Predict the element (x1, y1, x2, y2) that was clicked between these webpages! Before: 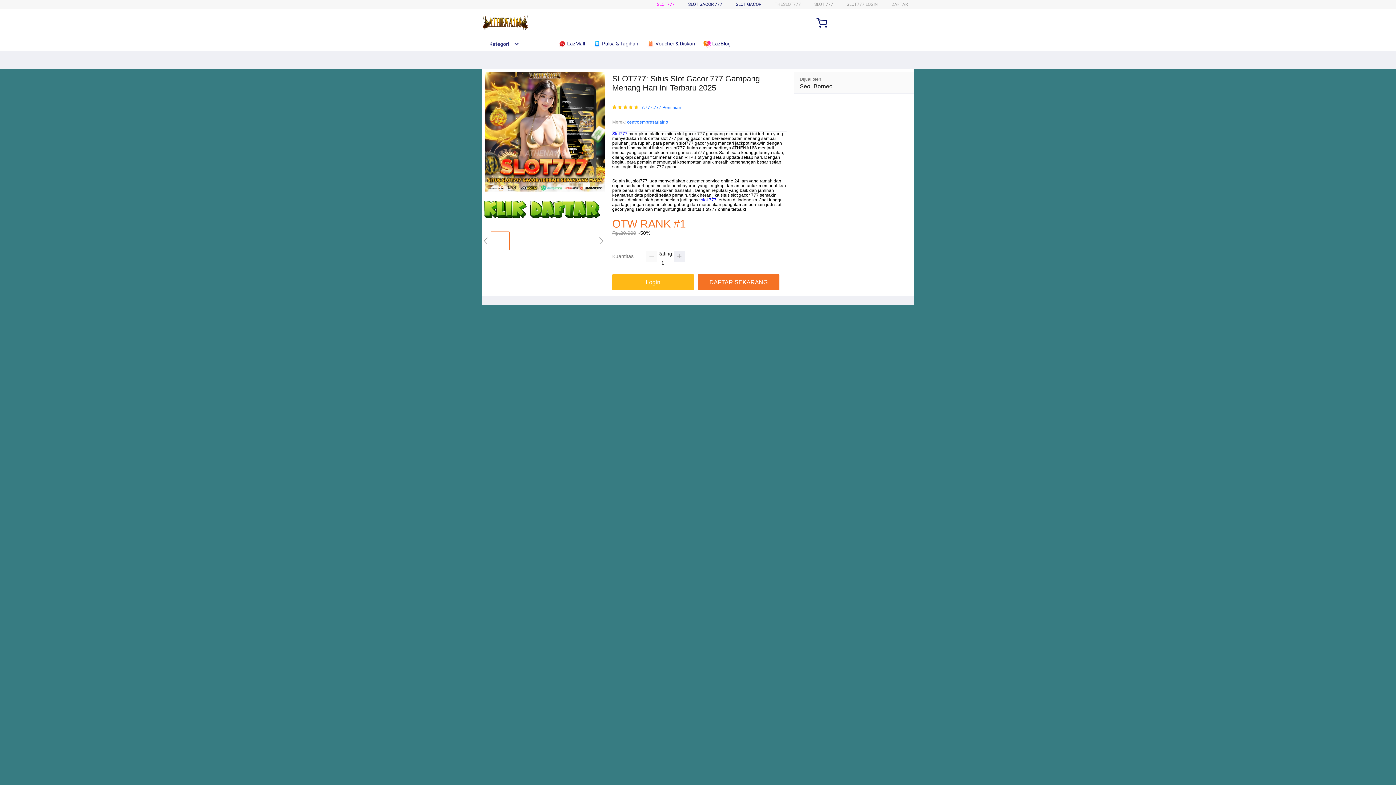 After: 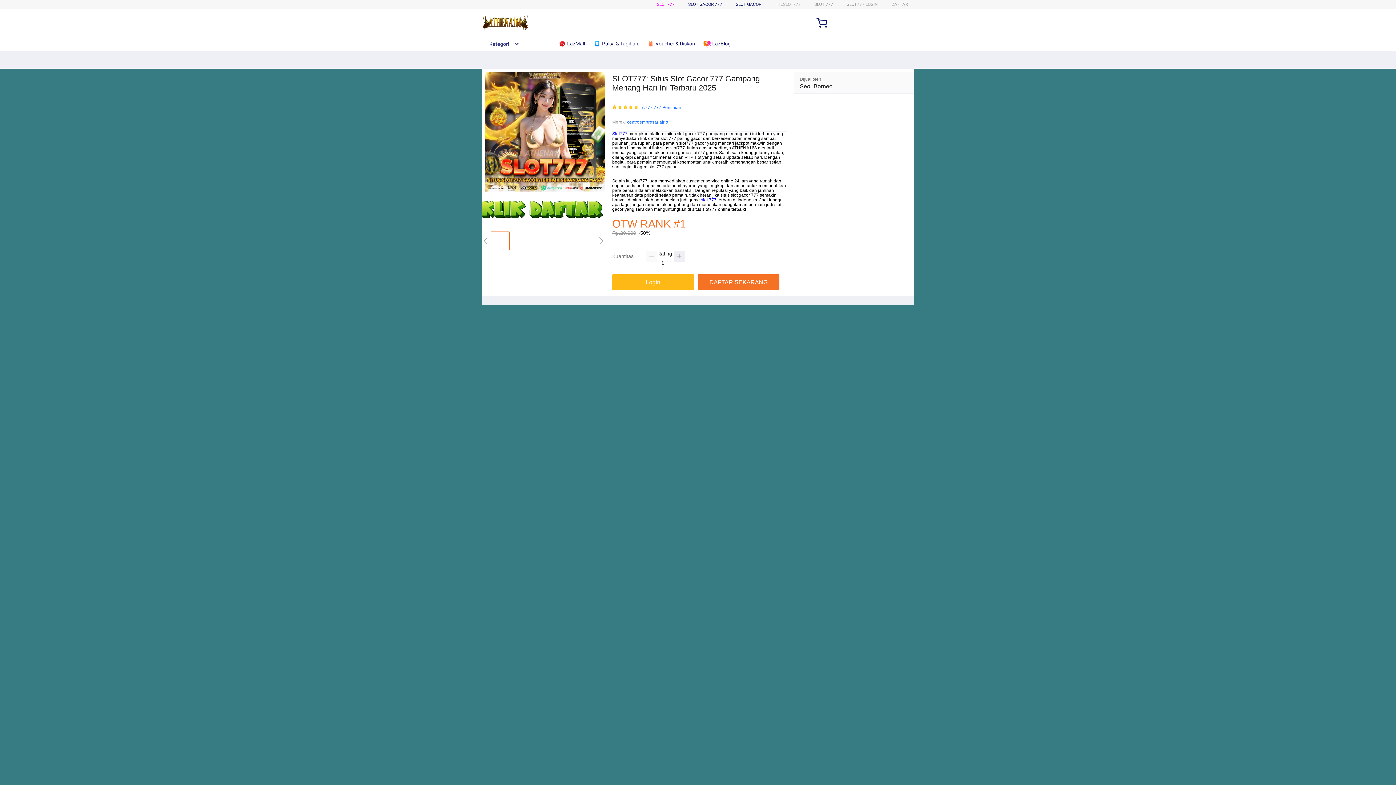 Action: label: Slot777 bbox: (612, 131, 627, 136)